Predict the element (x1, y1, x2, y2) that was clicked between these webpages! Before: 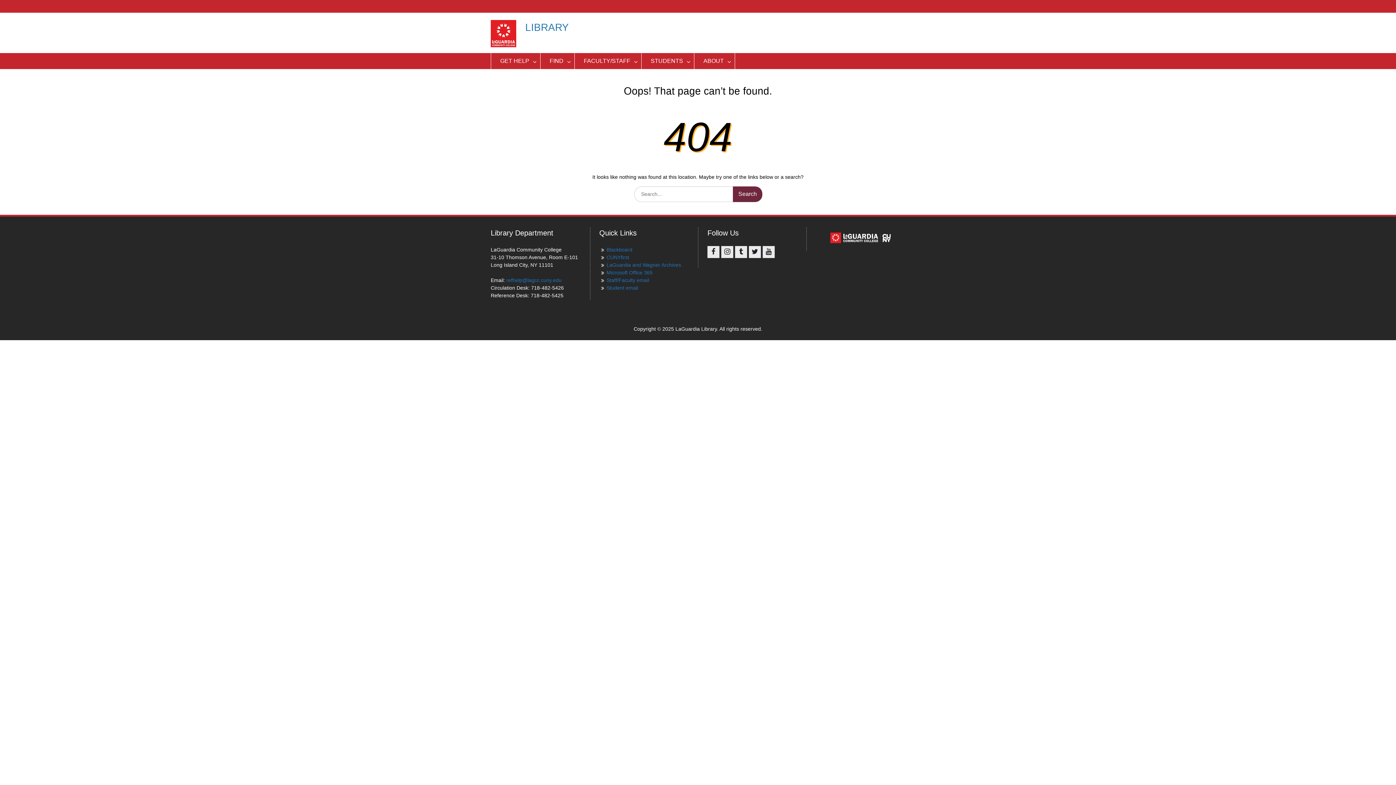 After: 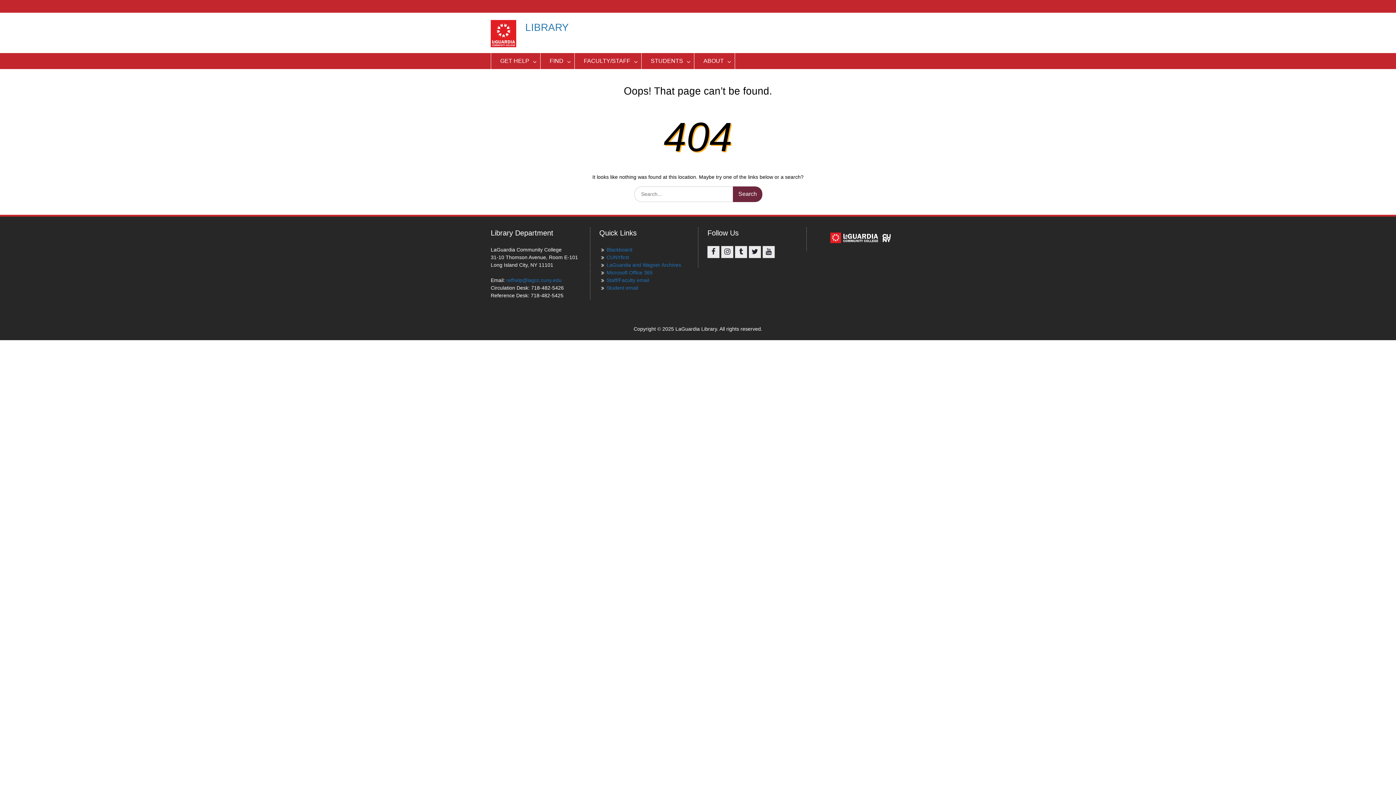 Action: bbox: (606, 269, 652, 275) label: Microsoft Office 365